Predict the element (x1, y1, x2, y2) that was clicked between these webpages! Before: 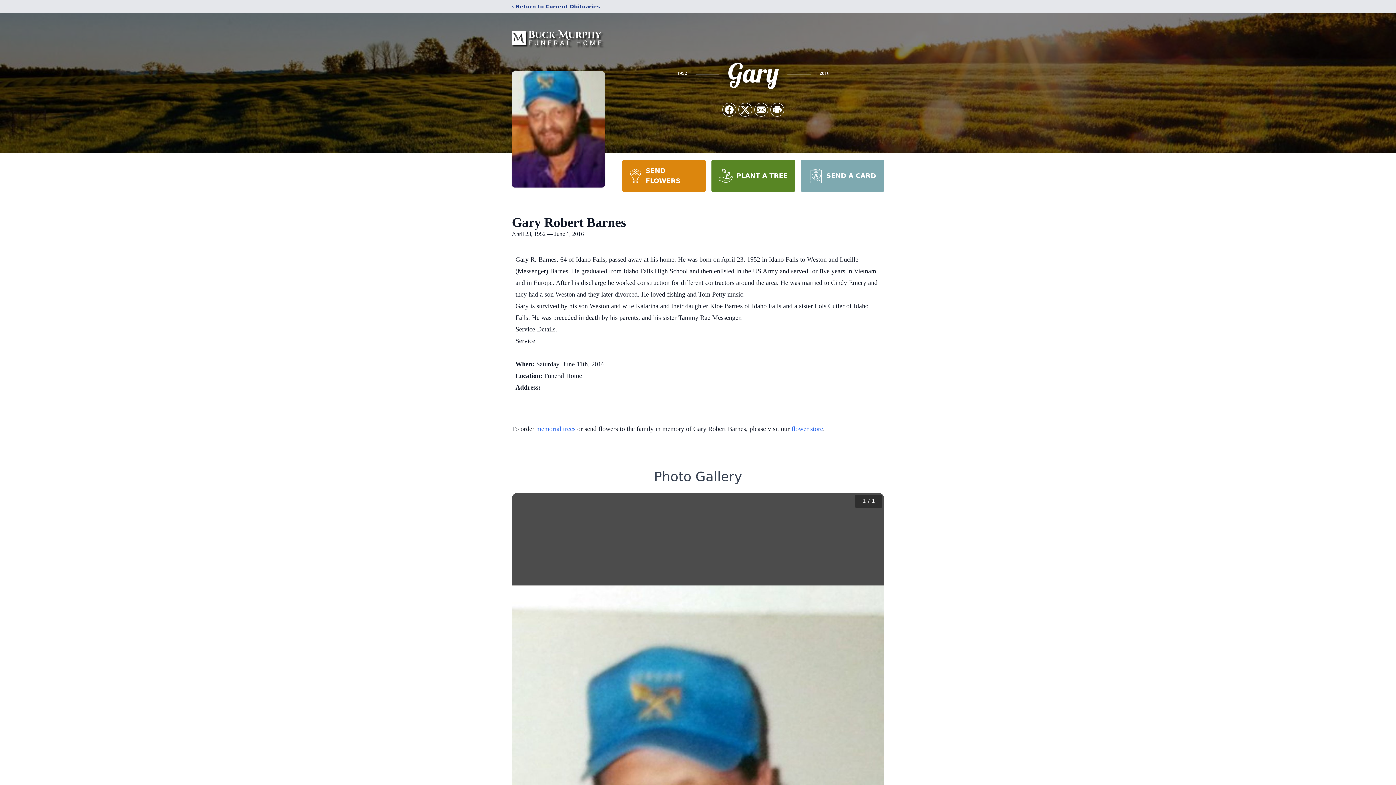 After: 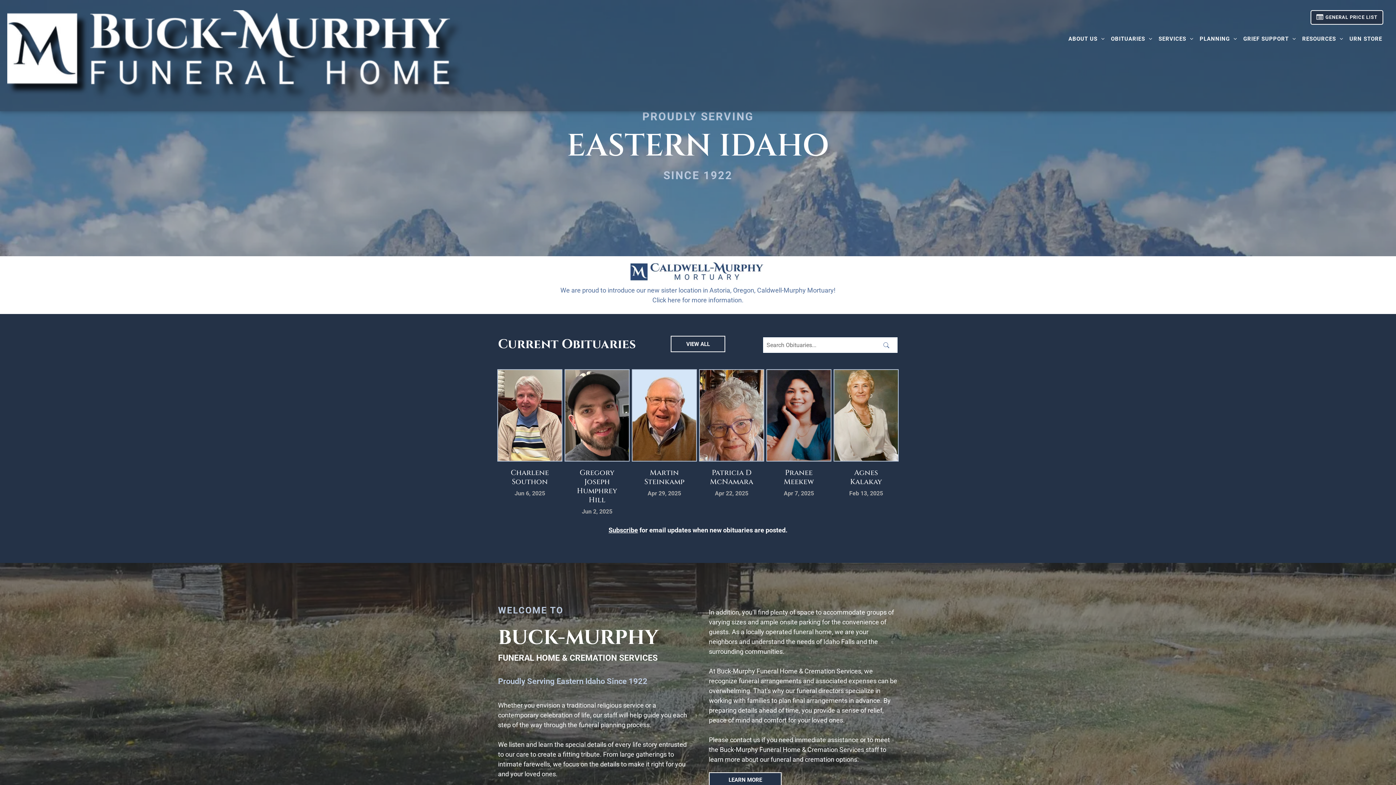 Action: bbox: (512, 18, 605, 59)